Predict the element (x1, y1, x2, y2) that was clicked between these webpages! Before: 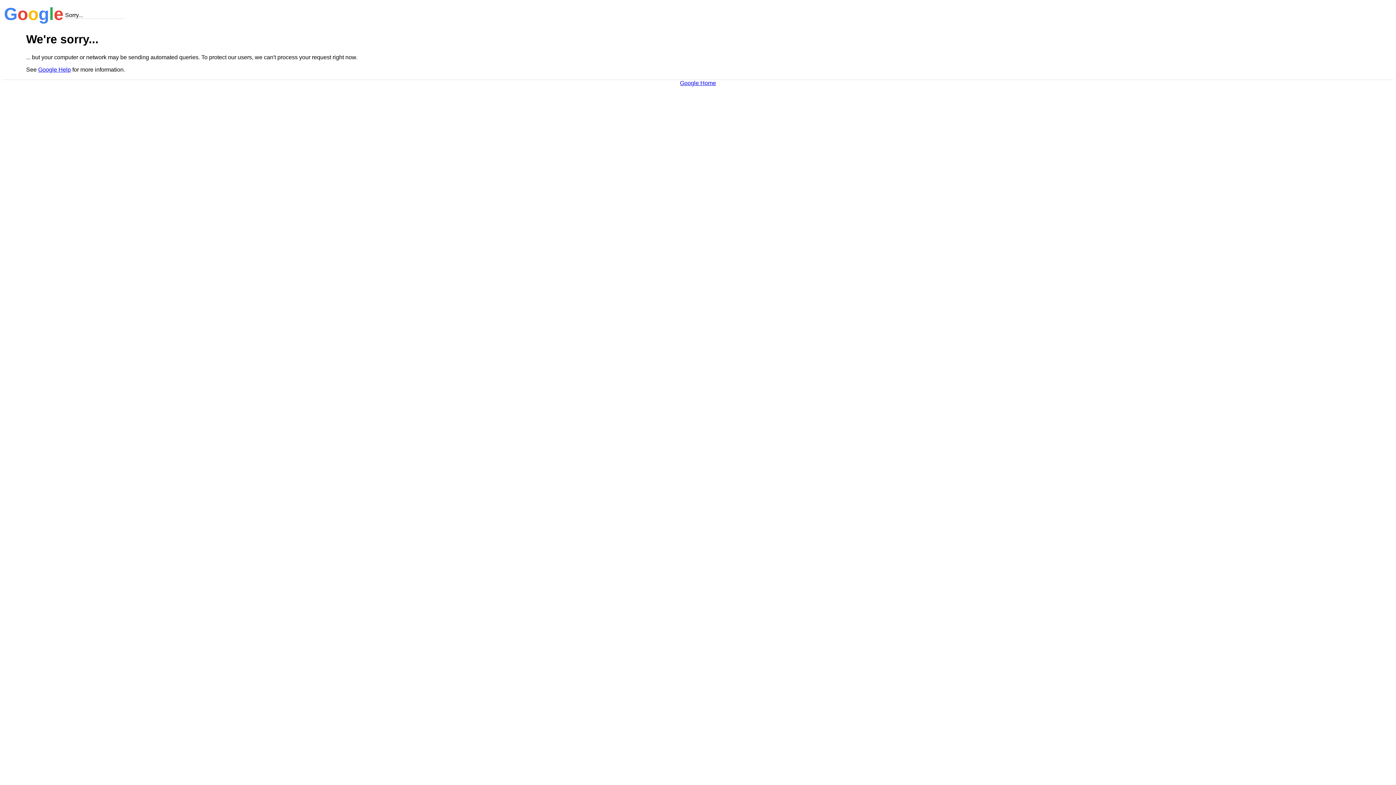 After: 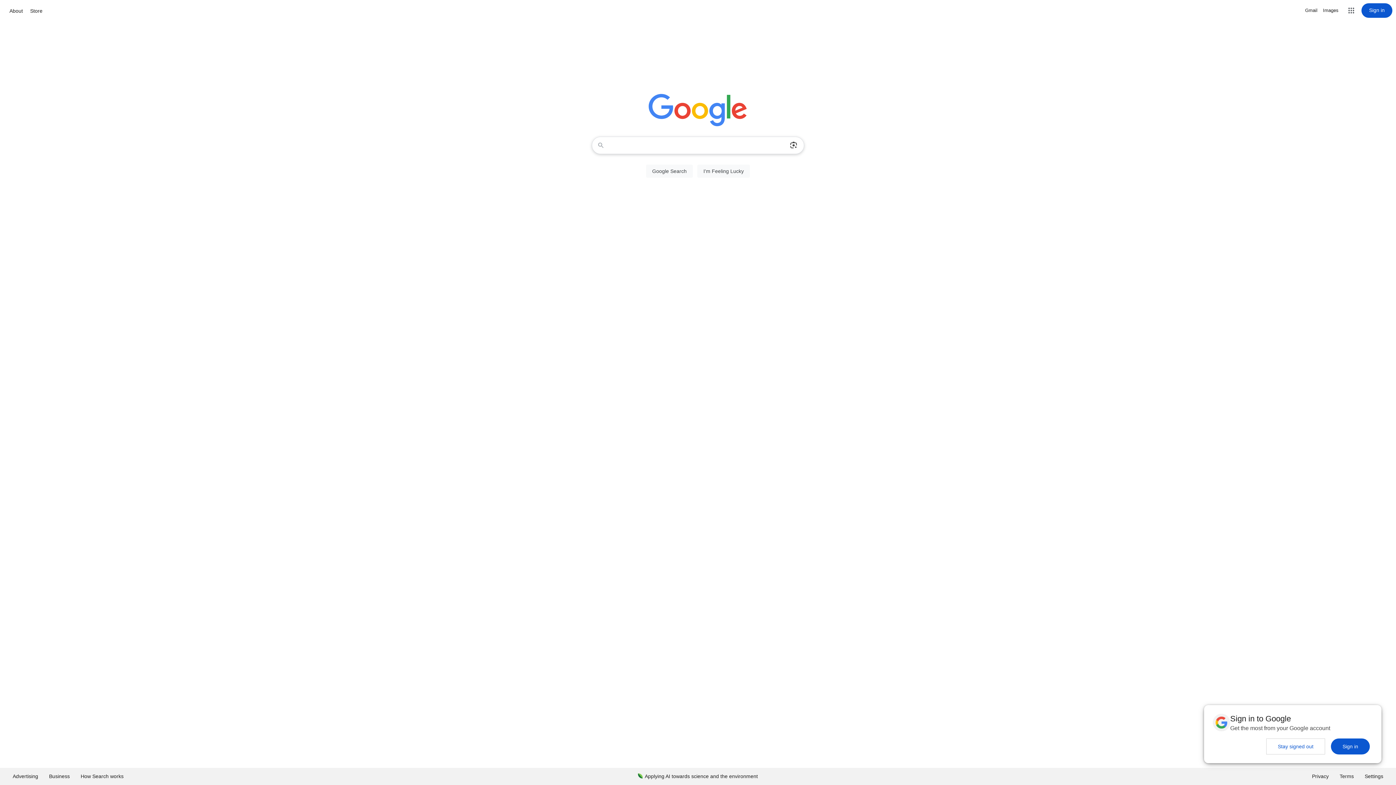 Action: label: Google Home bbox: (680, 79, 716, 86)